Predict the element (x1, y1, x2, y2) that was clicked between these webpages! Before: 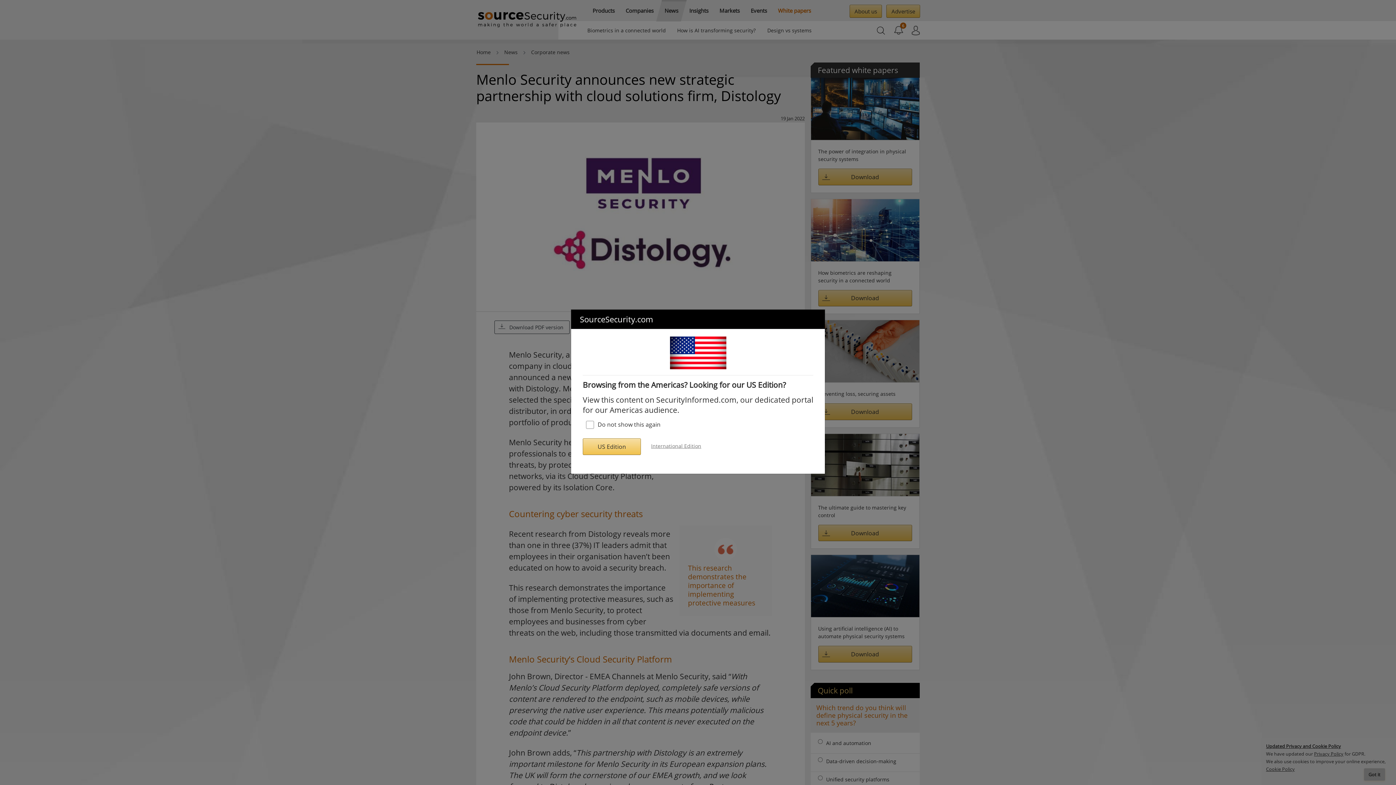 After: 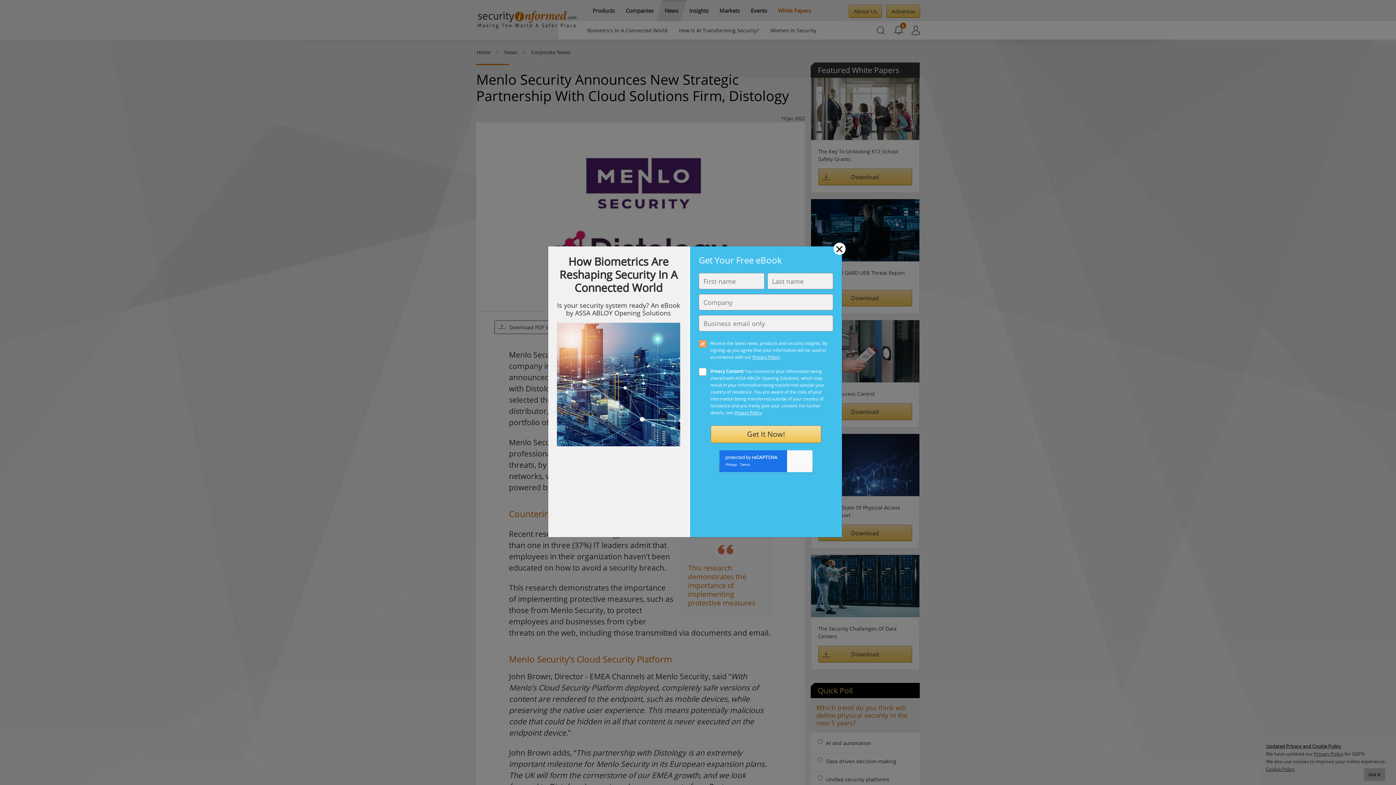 Action: bbox: (582, 438, 641, 455) label: US Edition